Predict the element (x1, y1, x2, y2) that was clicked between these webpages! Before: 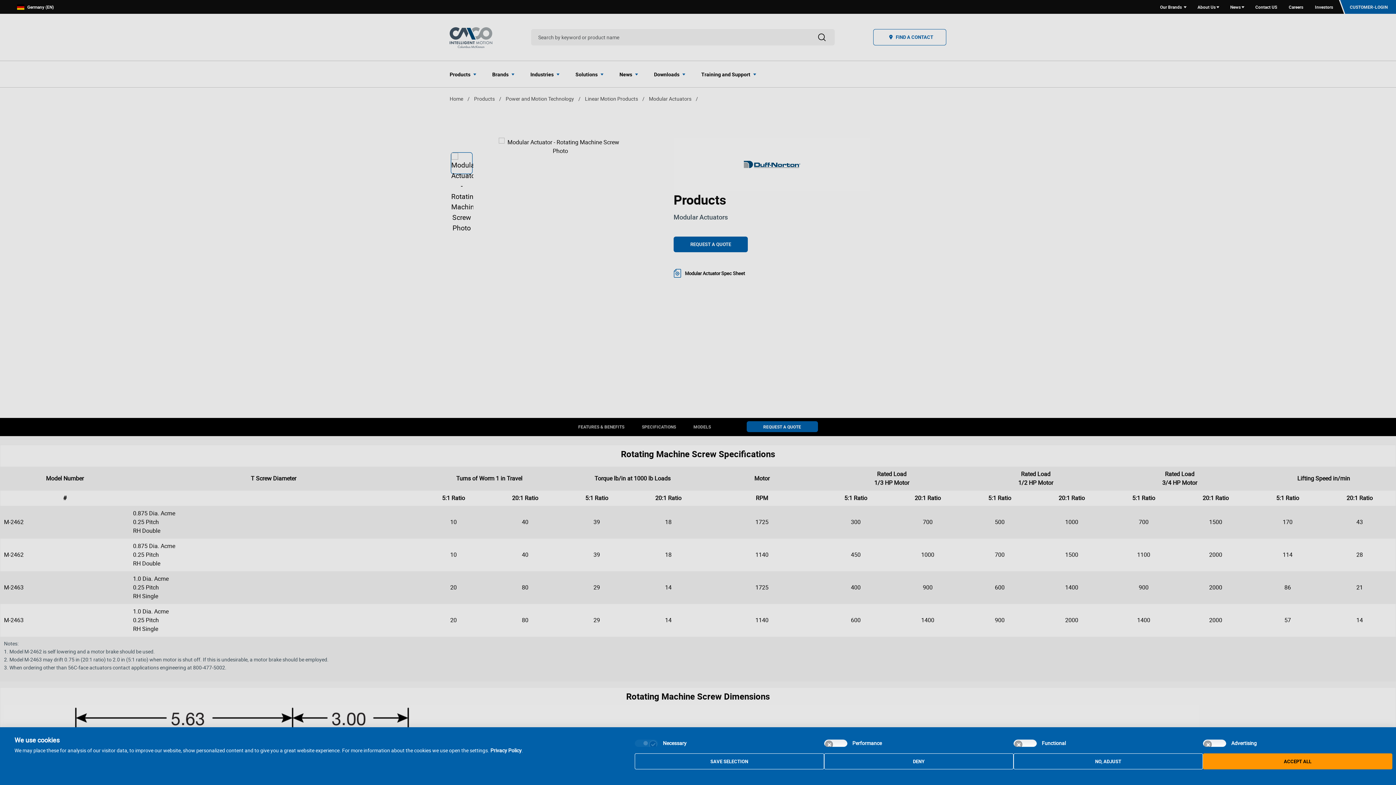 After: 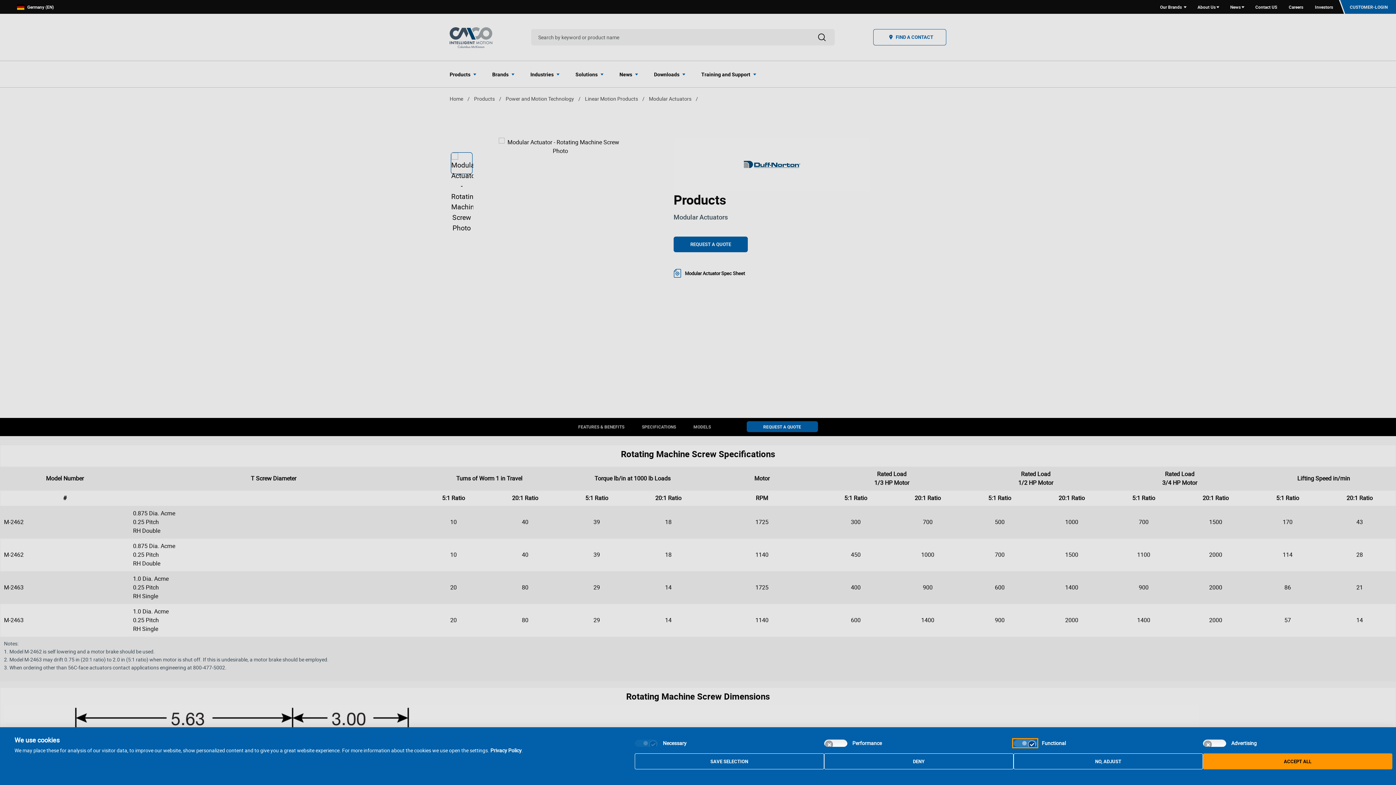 Action: label: Functional bbox: (1013, 739, 1037, 747)